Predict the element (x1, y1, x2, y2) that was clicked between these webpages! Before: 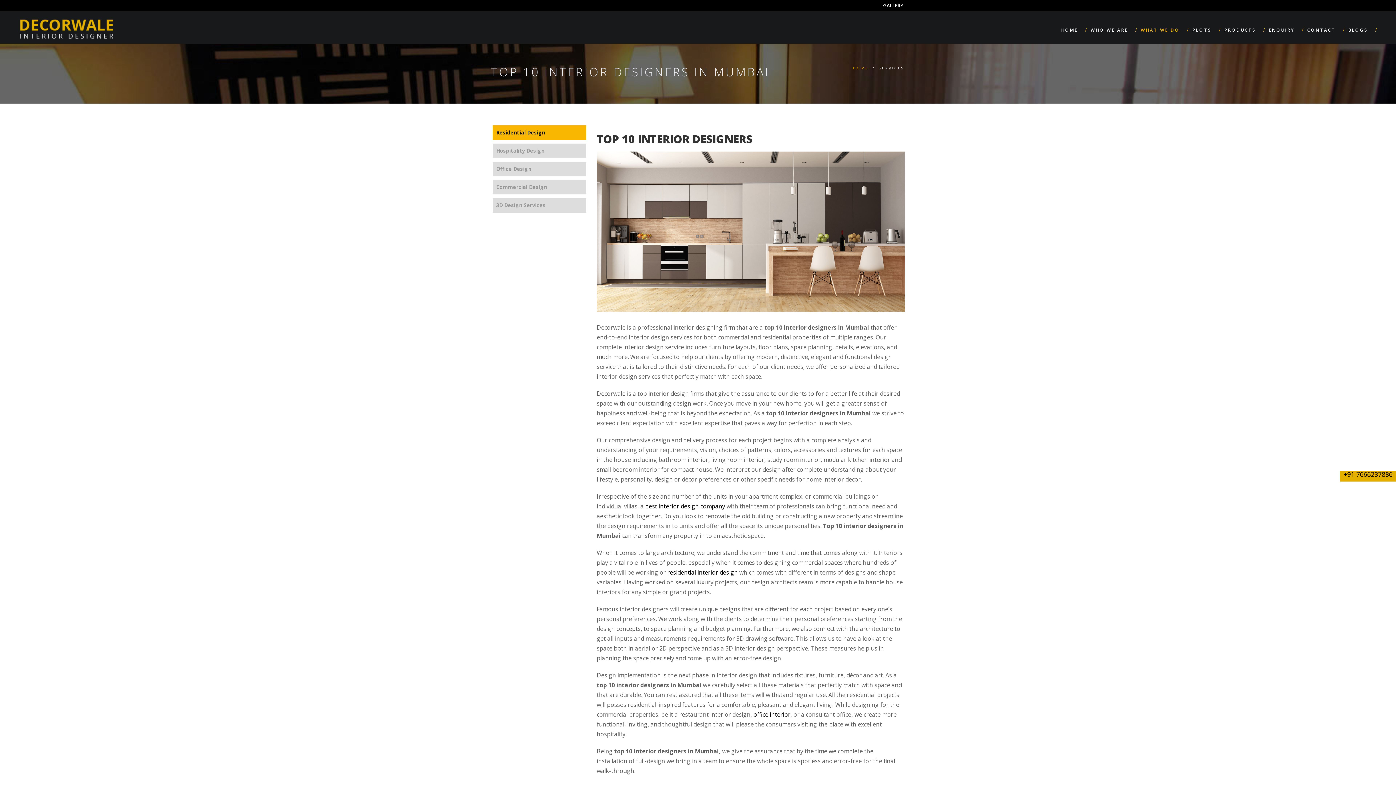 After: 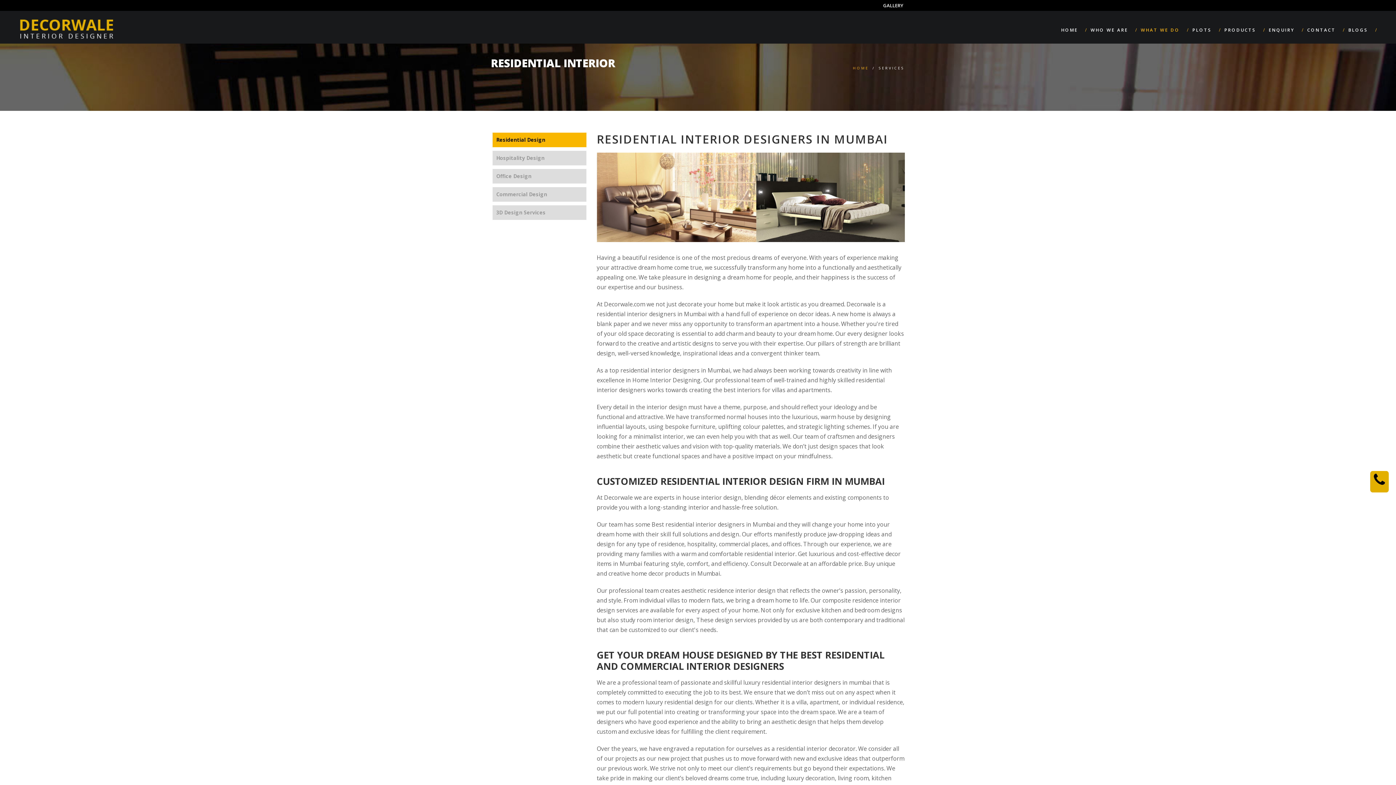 Action: bbox: (667, 568, 738, 576) label: residential interior design